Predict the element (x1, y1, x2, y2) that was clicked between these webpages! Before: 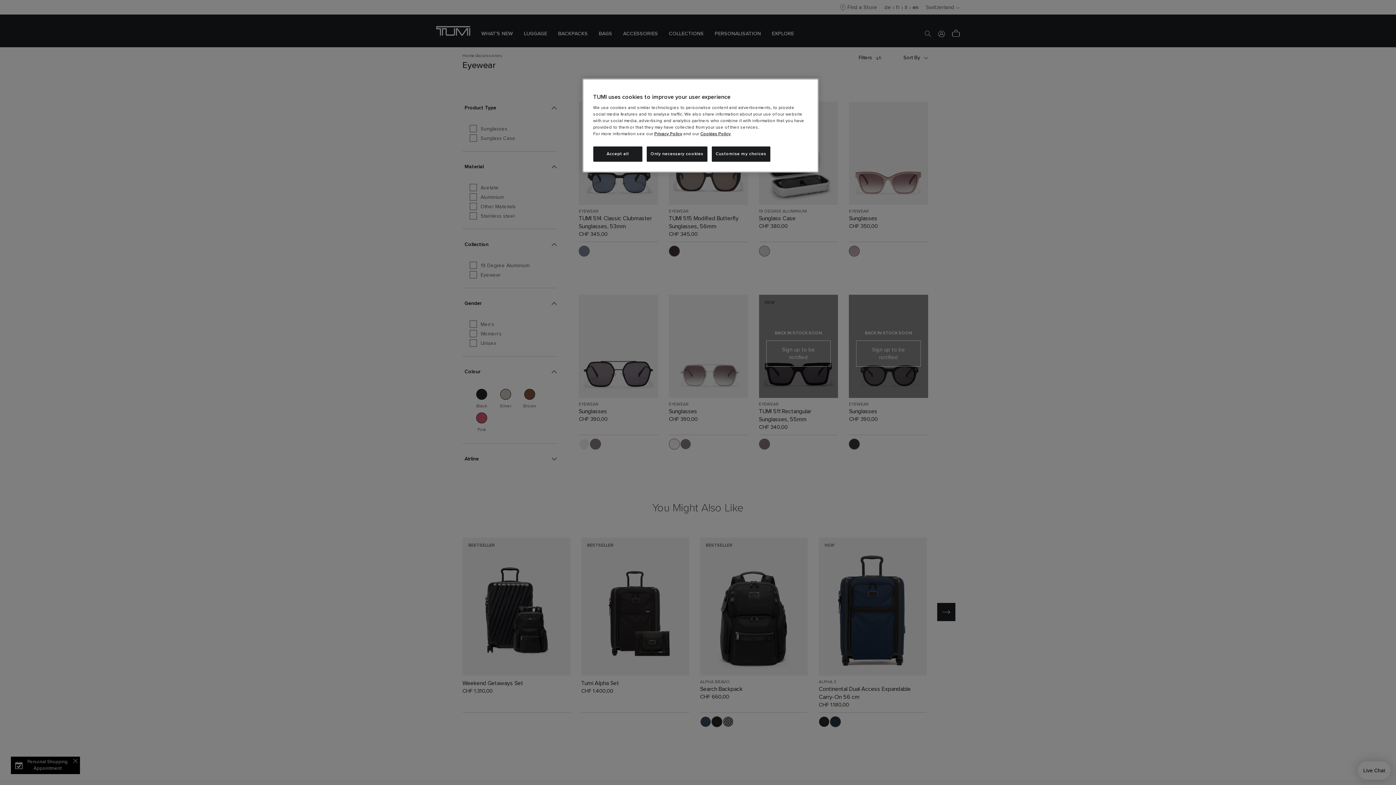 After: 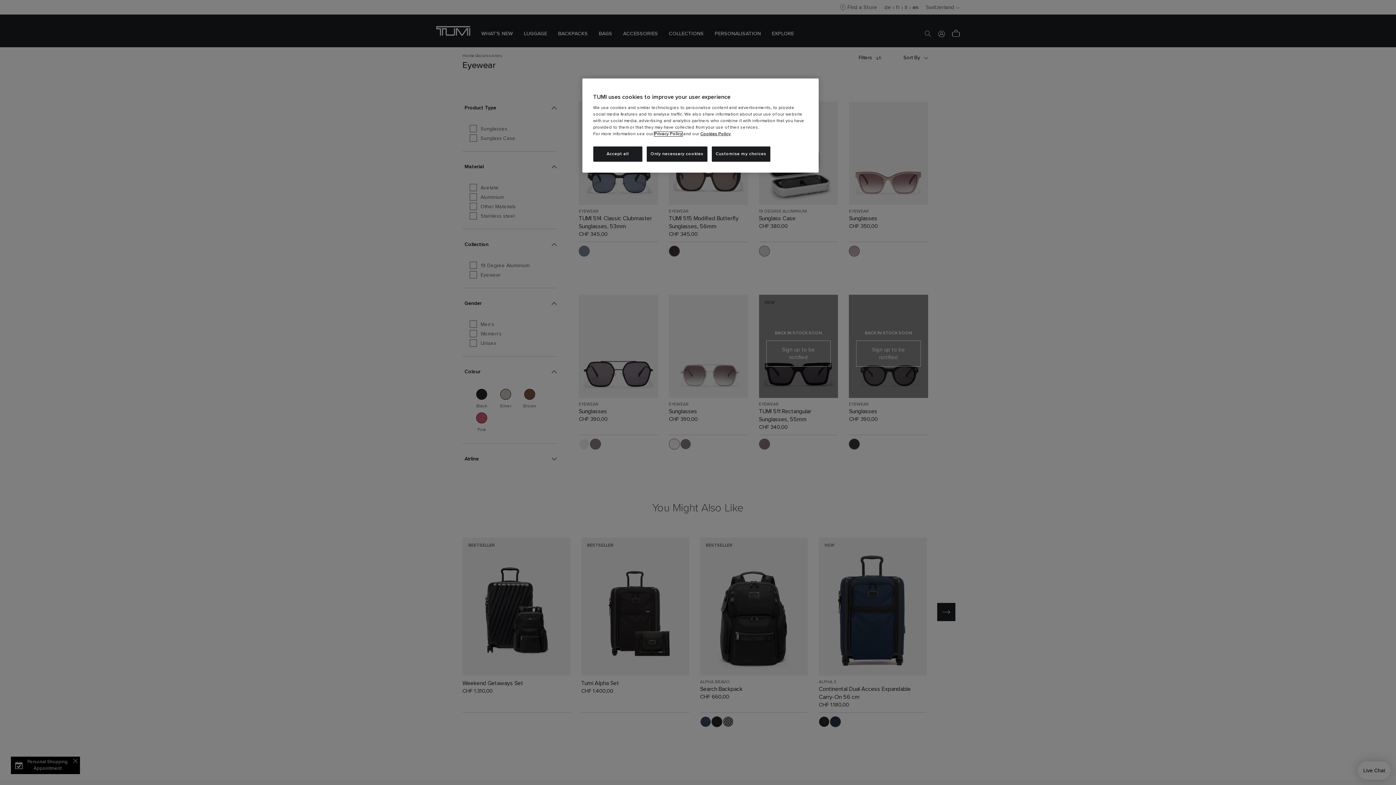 Action: bbox: (654, 132, 682, 136) label: Privacy Policy